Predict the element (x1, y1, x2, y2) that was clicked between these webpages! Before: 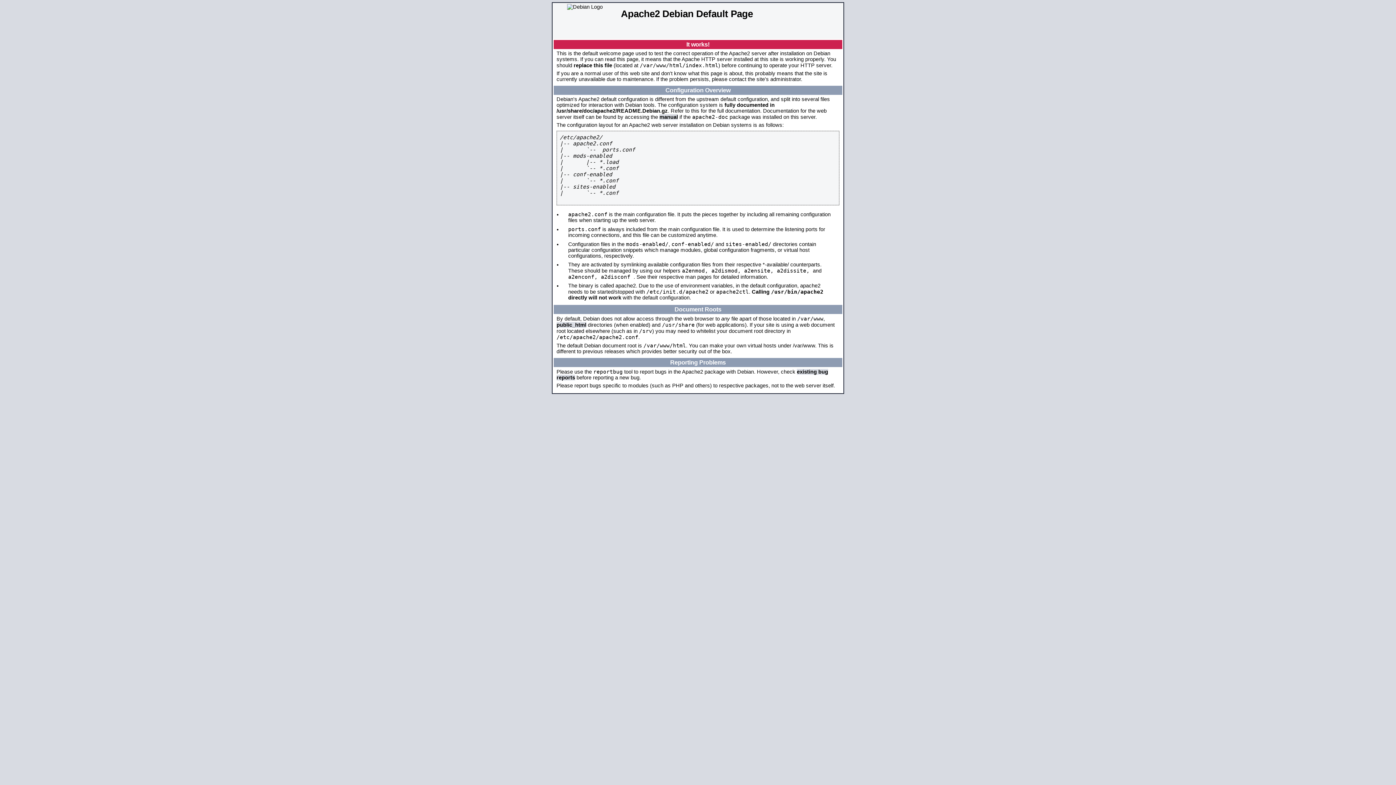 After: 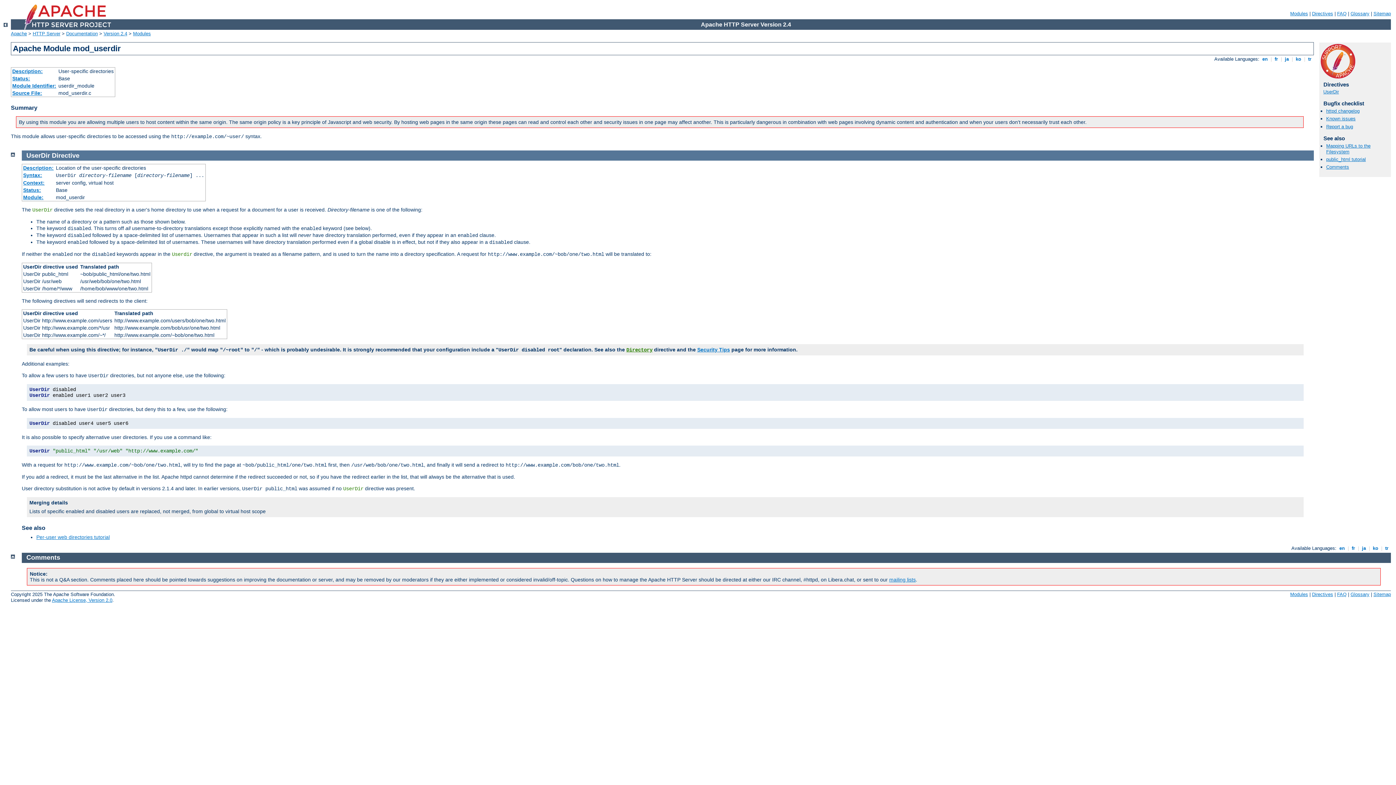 Action: label: public_html bbox: (556, 322, 586, 328)